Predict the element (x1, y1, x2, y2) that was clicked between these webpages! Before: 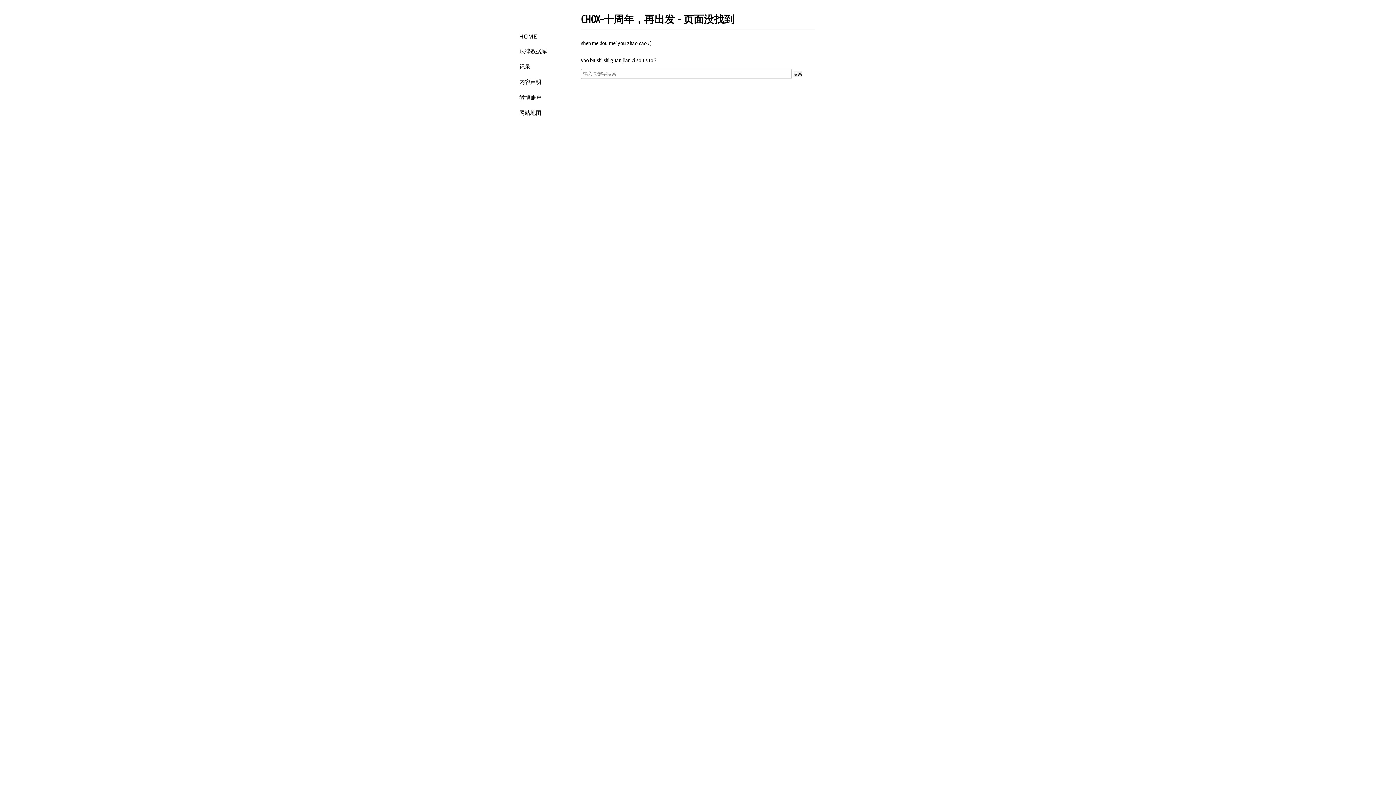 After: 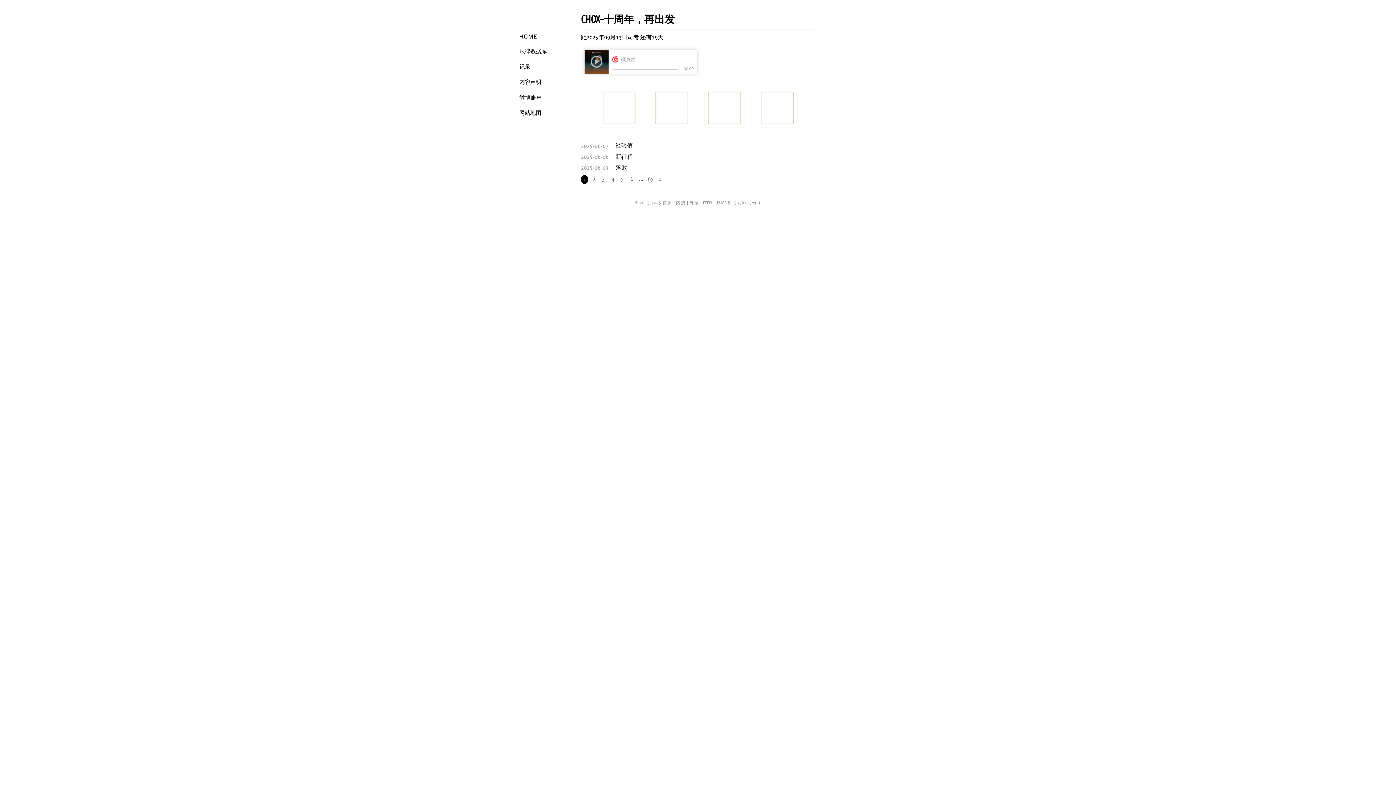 Action: label: HOME bbox: (513, 29, 564, 43)